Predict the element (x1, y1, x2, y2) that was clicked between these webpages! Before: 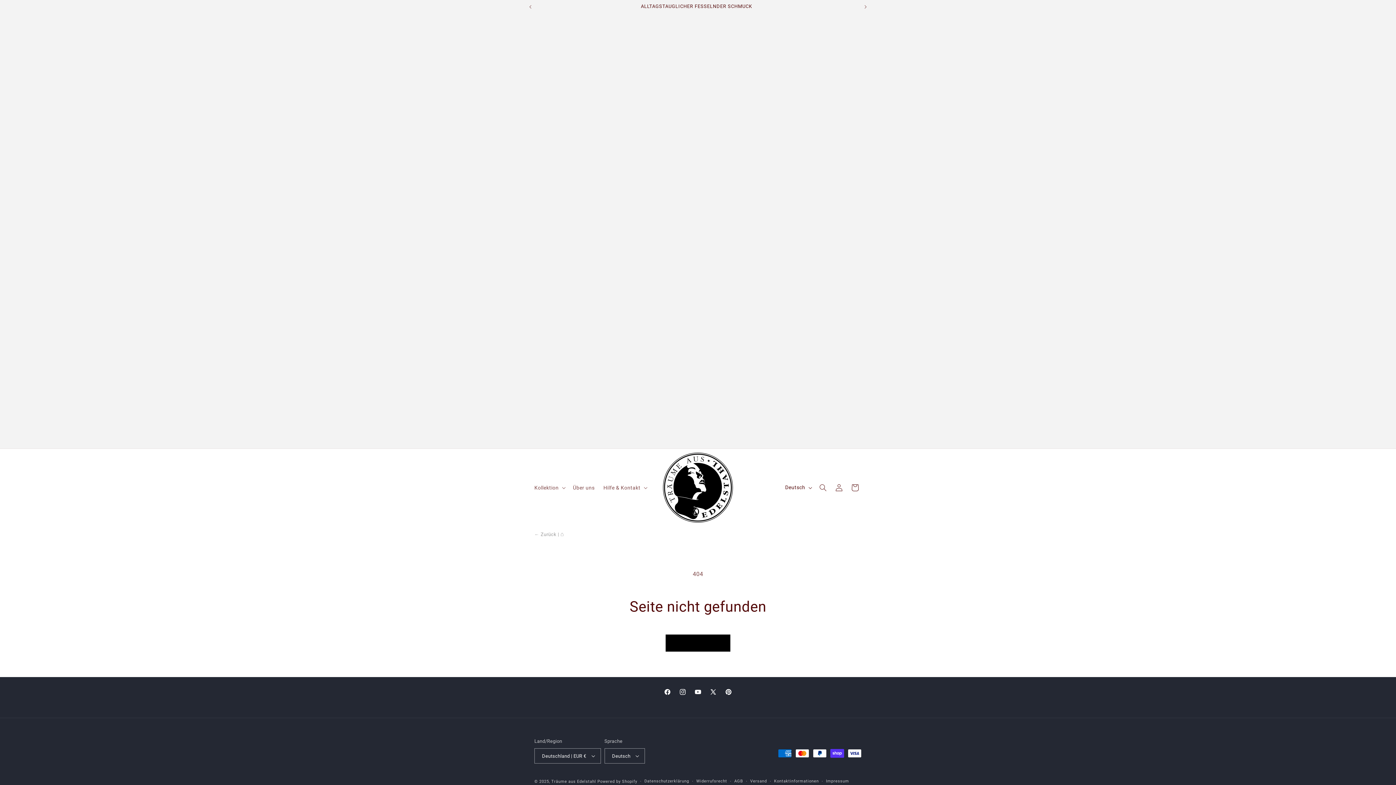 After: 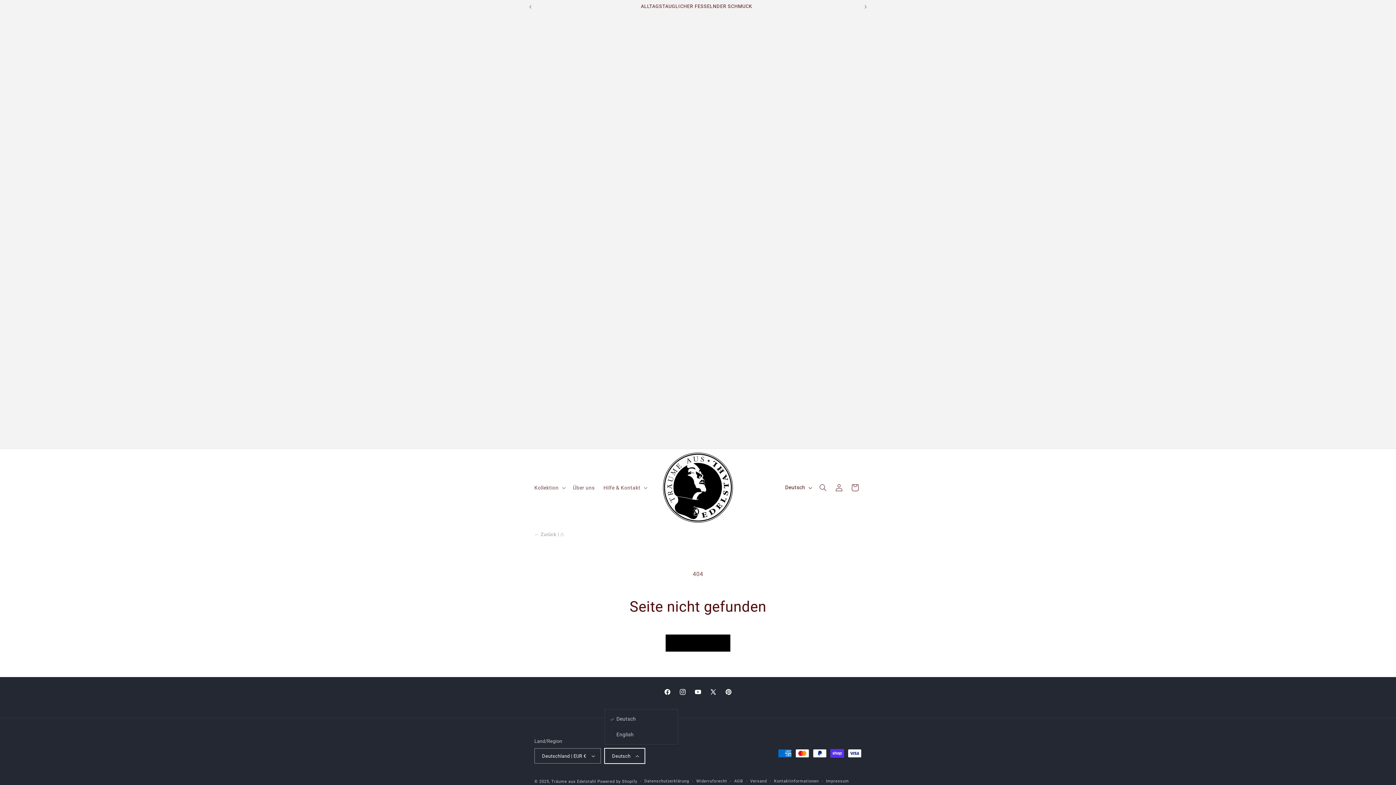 Action: label: Deutsch bbox: (604, 748, 645, 764)